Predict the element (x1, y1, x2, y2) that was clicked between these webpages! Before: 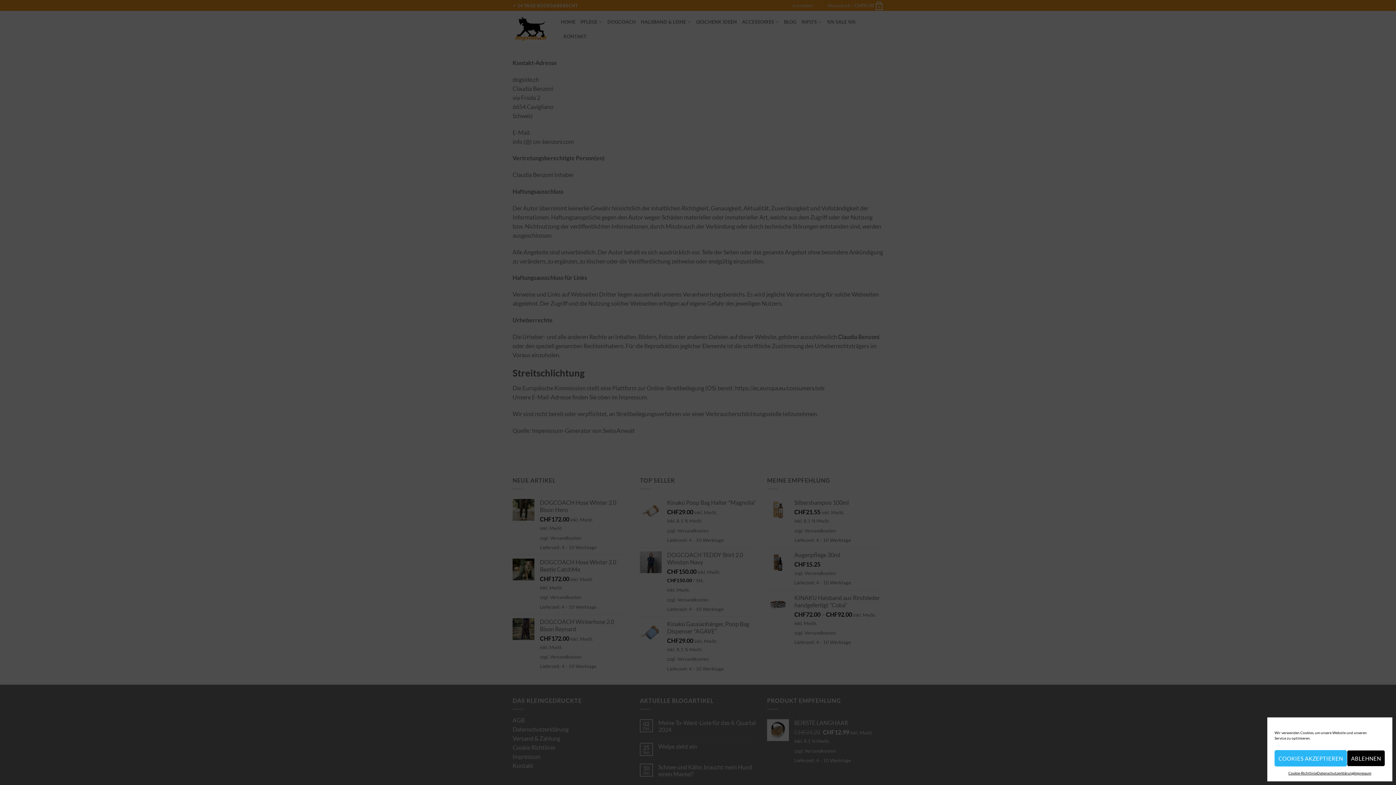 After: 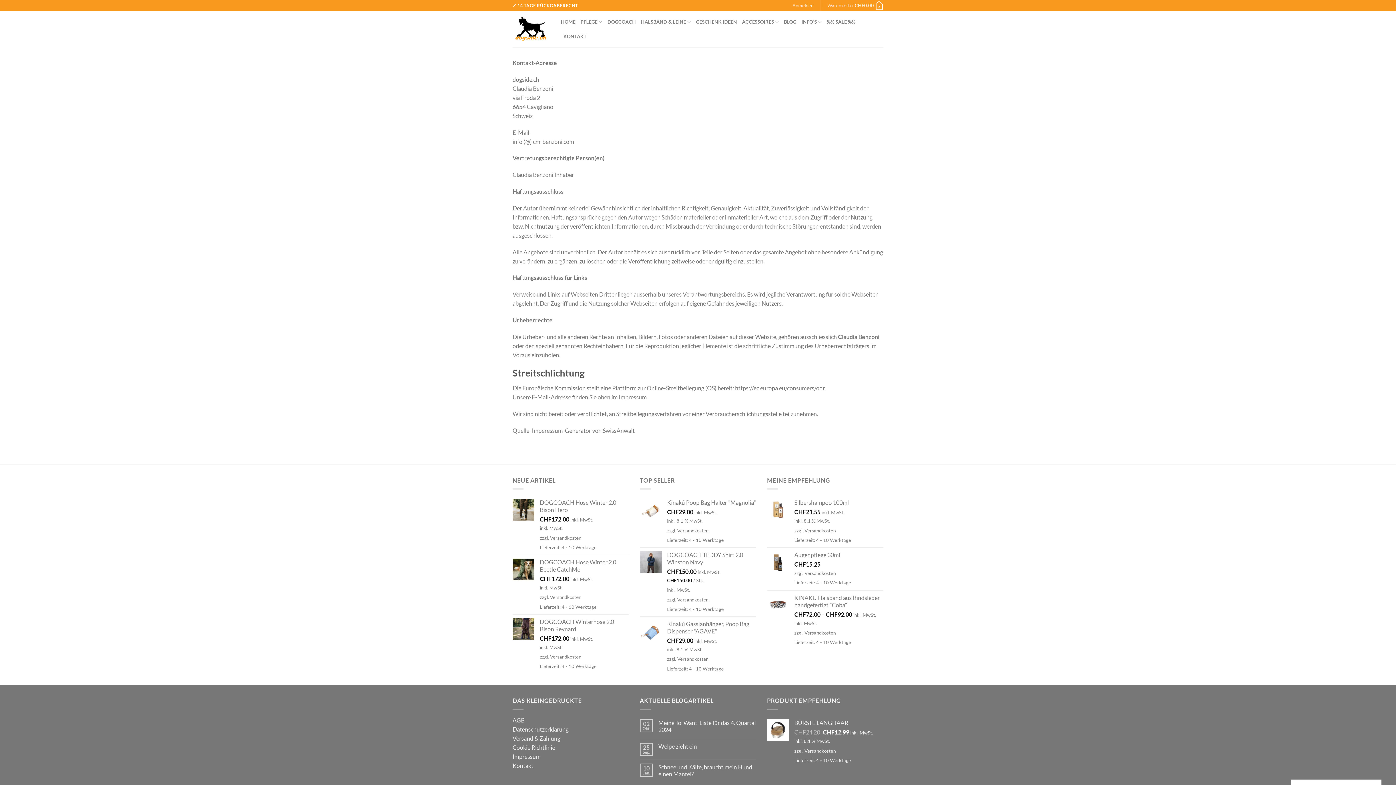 Action: bbox: (1274, 750, 1347, 766) label: COOKIES AKZEPTIEREN